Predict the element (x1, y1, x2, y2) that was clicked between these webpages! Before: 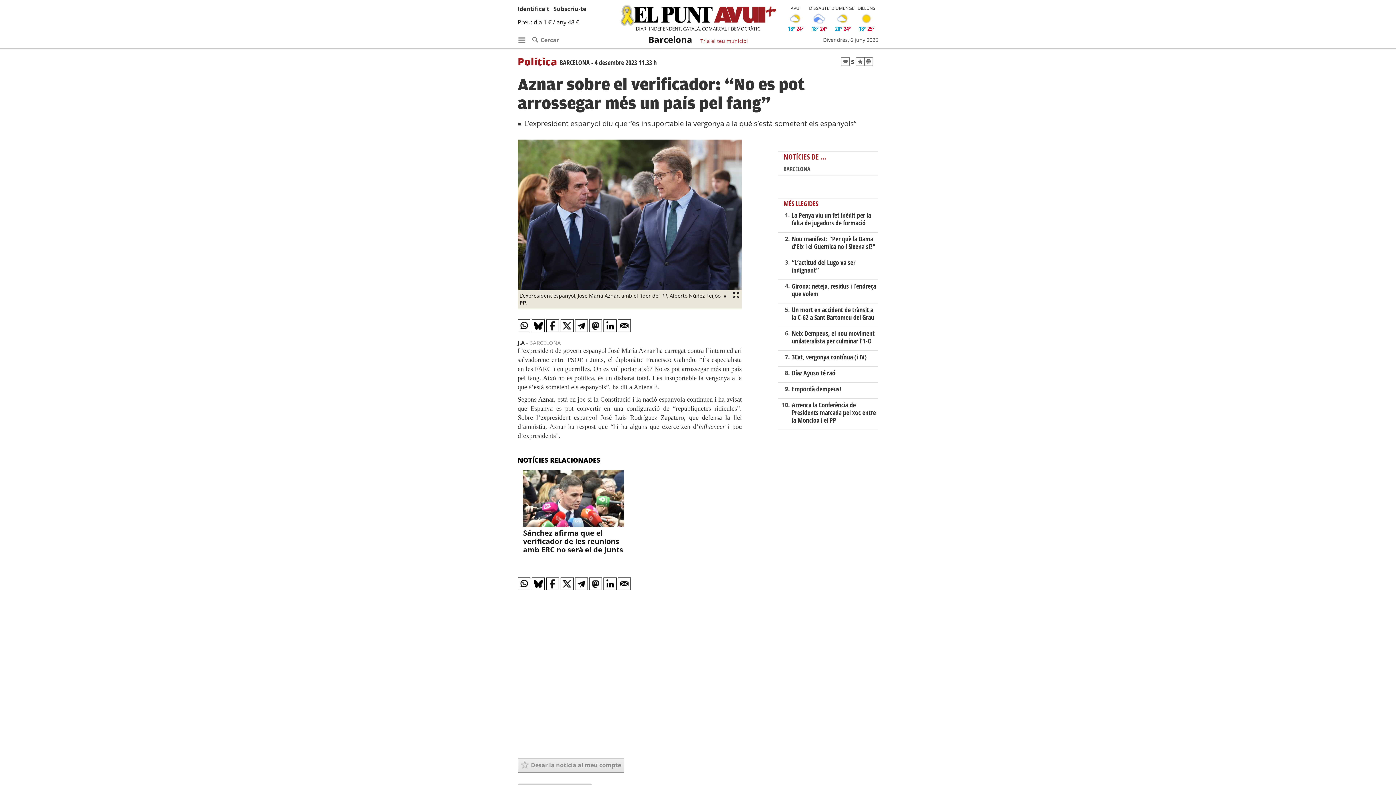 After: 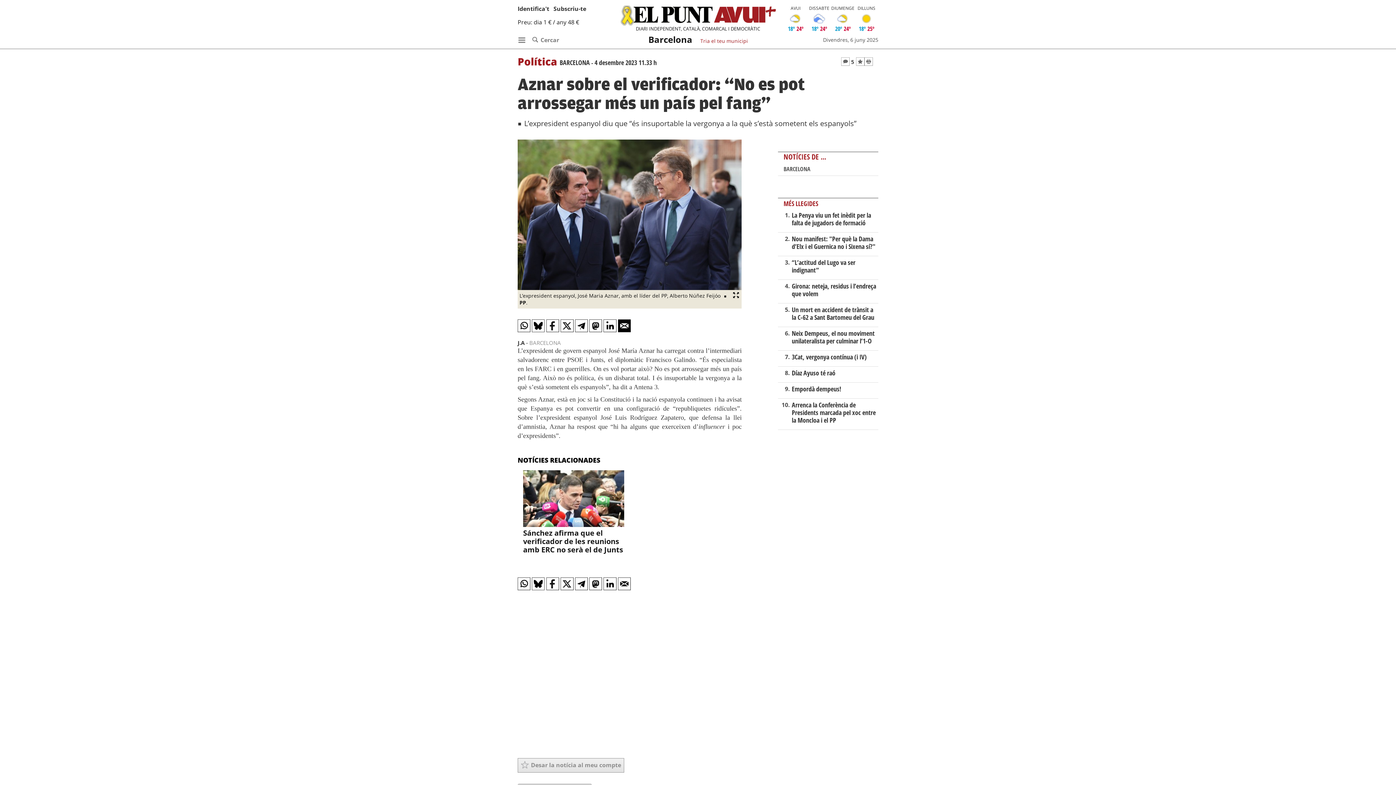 Action: bbox: (618, 319, 630, 332)